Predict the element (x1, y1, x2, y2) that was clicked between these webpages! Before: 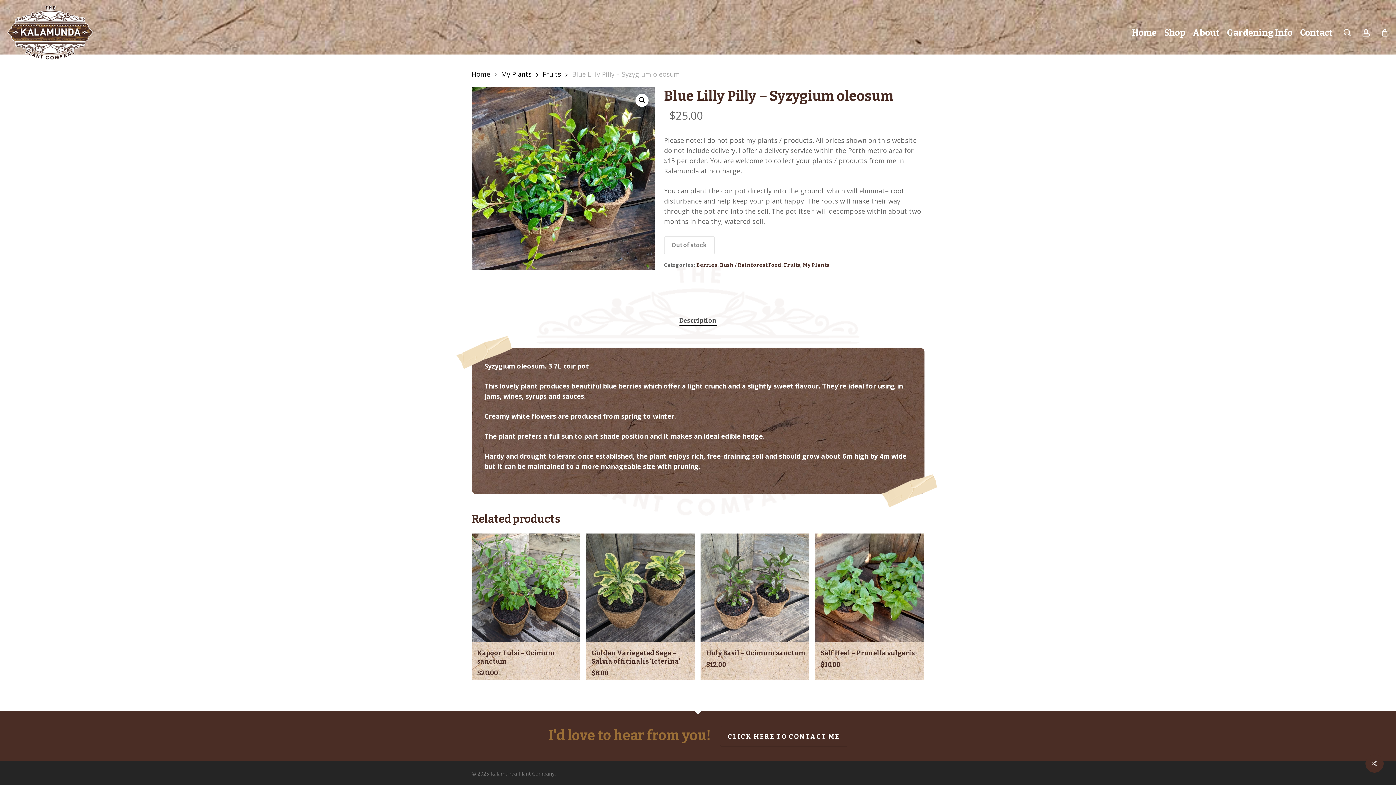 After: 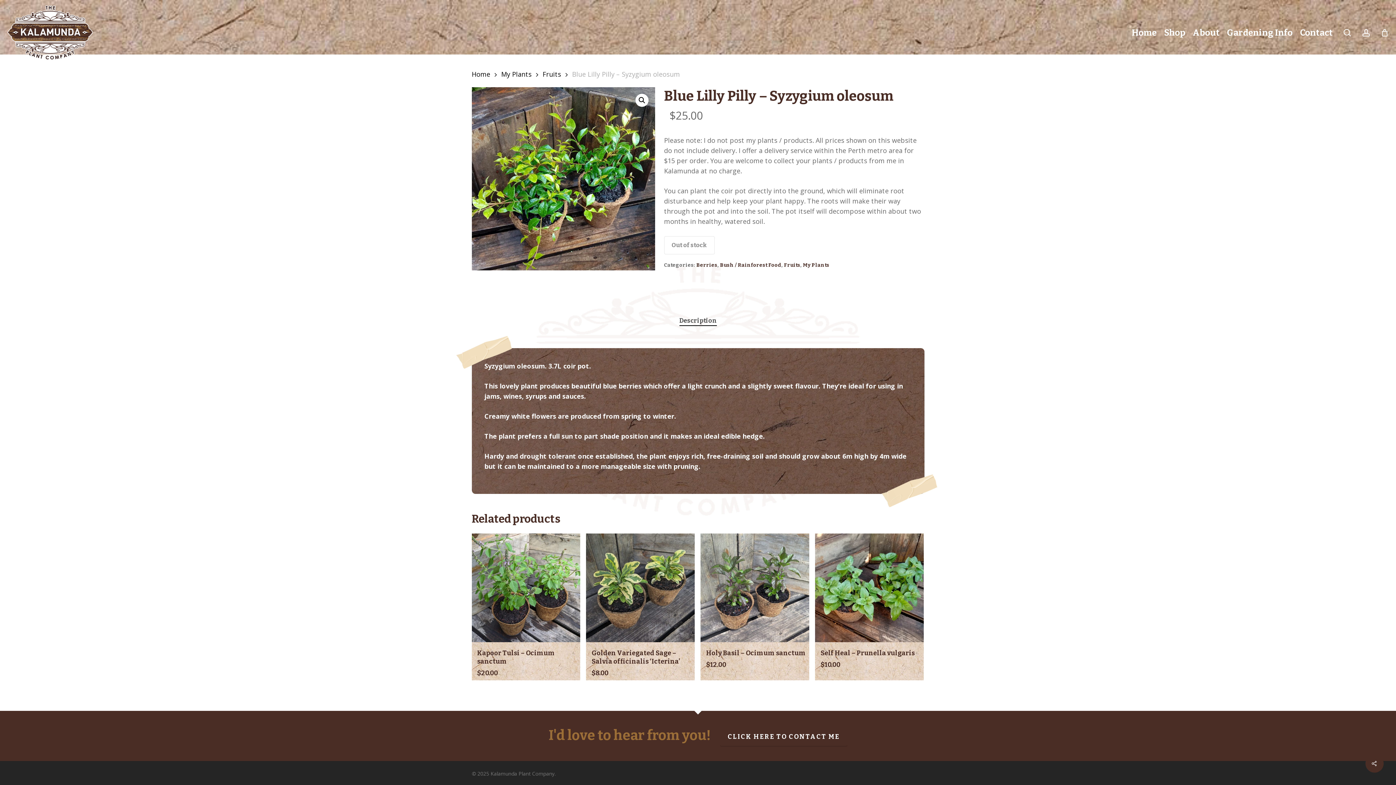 Action: label: Description bbox: (679, 316, 716, 326)